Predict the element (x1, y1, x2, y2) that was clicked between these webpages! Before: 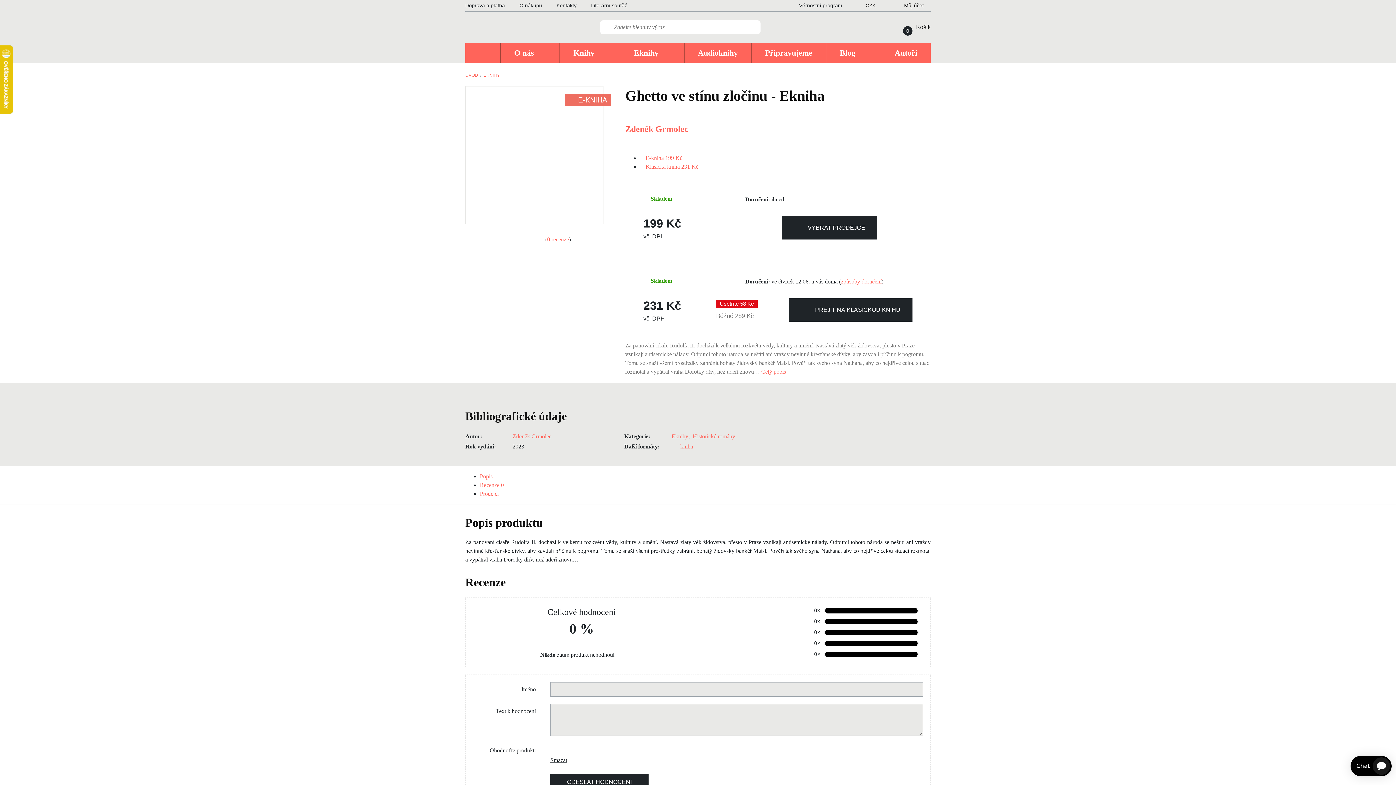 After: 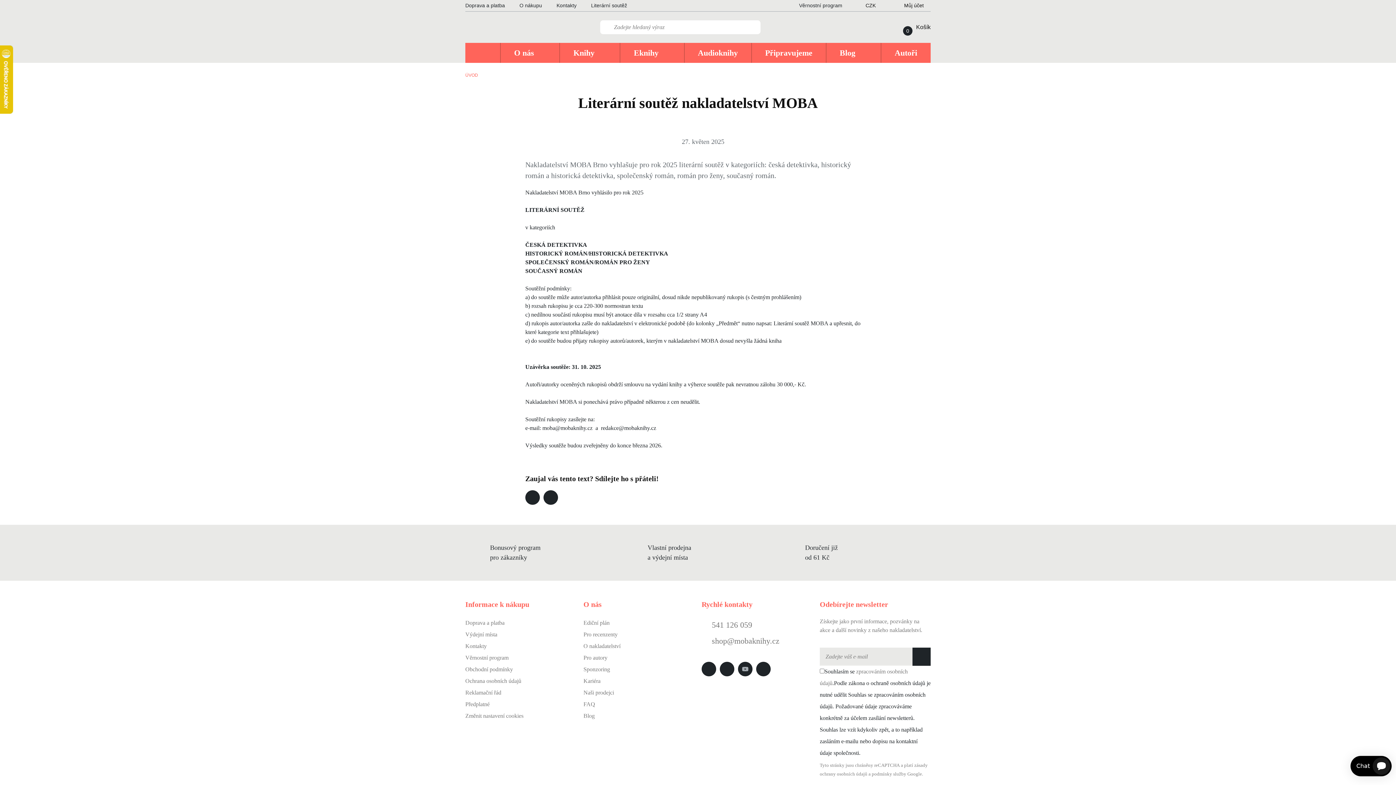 Action: label: Literární soutěž bbox: (587, 0, 630, 11)